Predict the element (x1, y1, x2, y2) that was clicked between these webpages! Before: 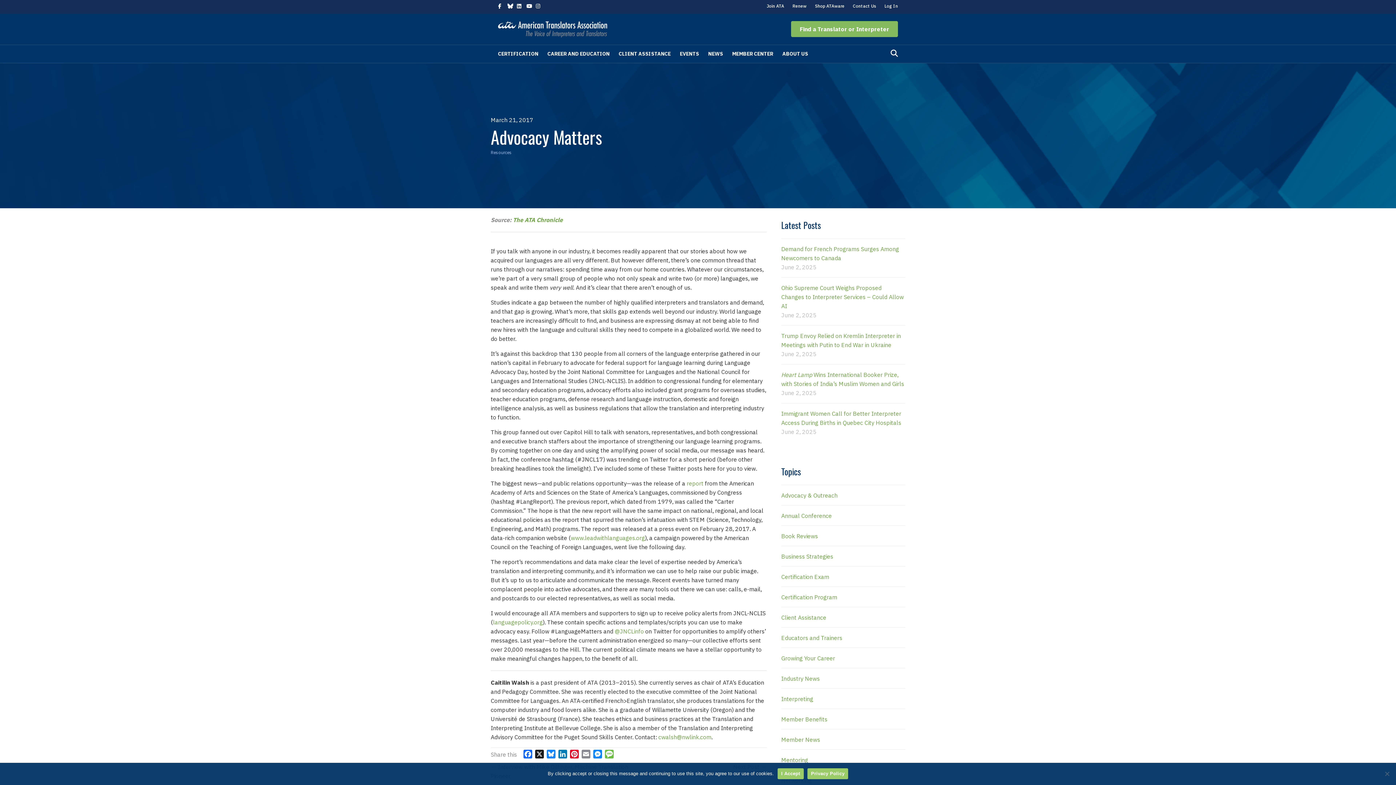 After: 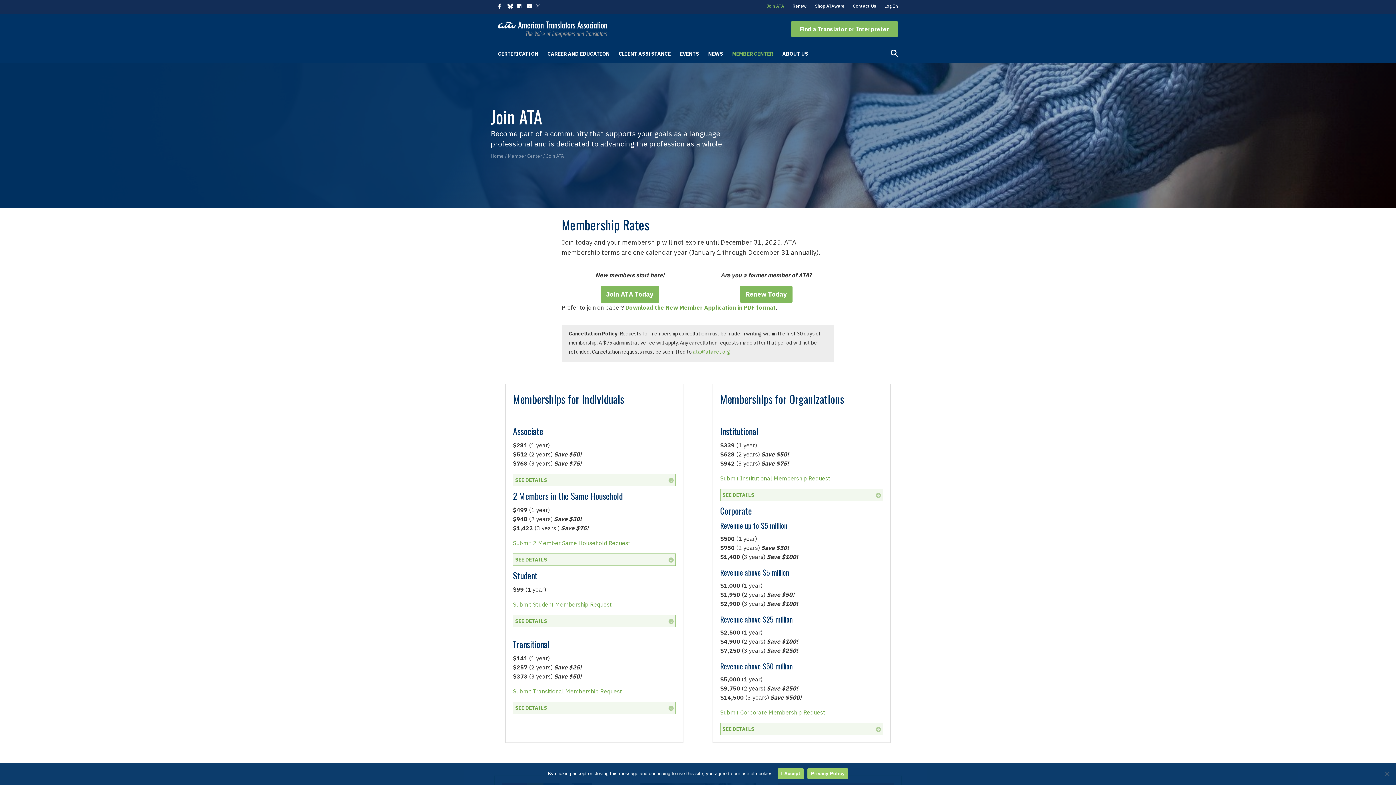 Action: bbox: (763, 1, 788, 10) label: Join ATA